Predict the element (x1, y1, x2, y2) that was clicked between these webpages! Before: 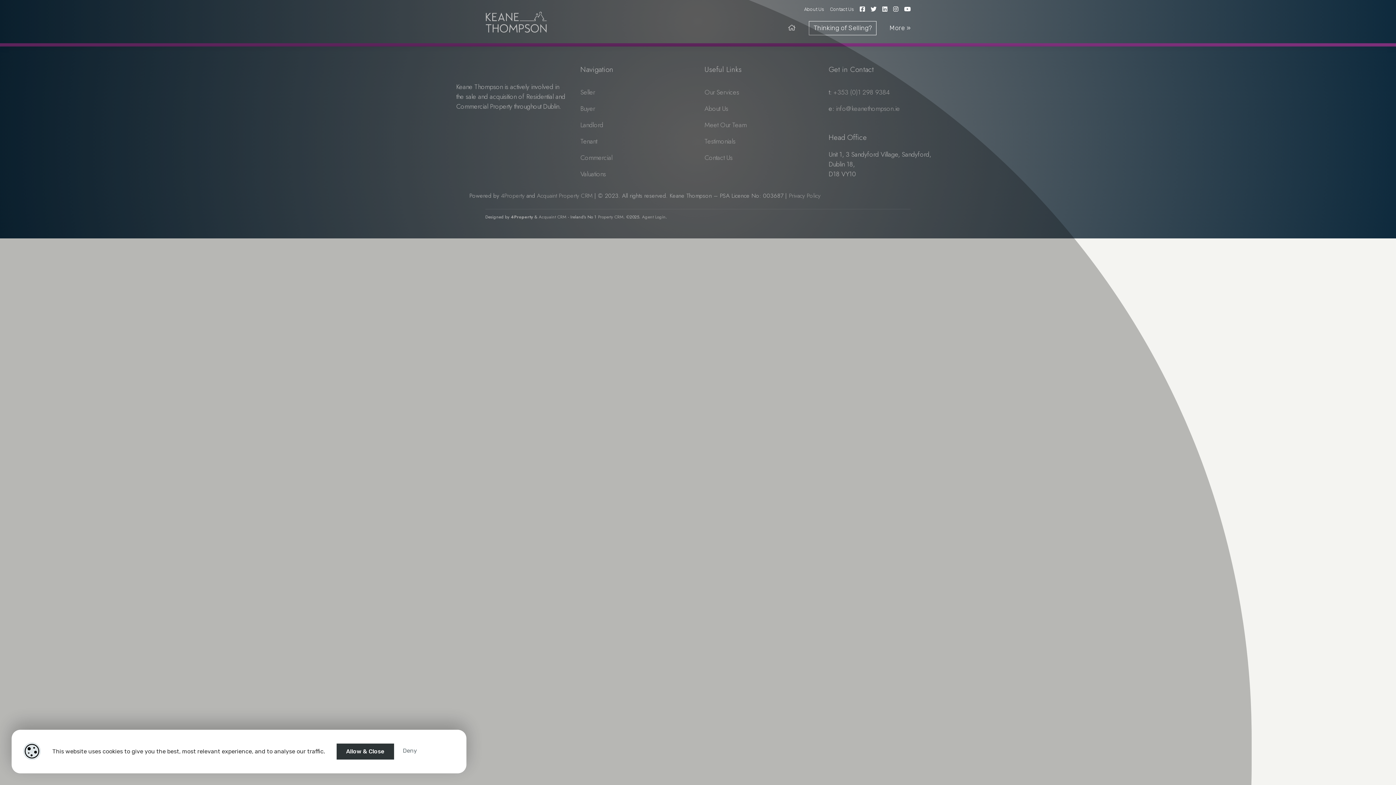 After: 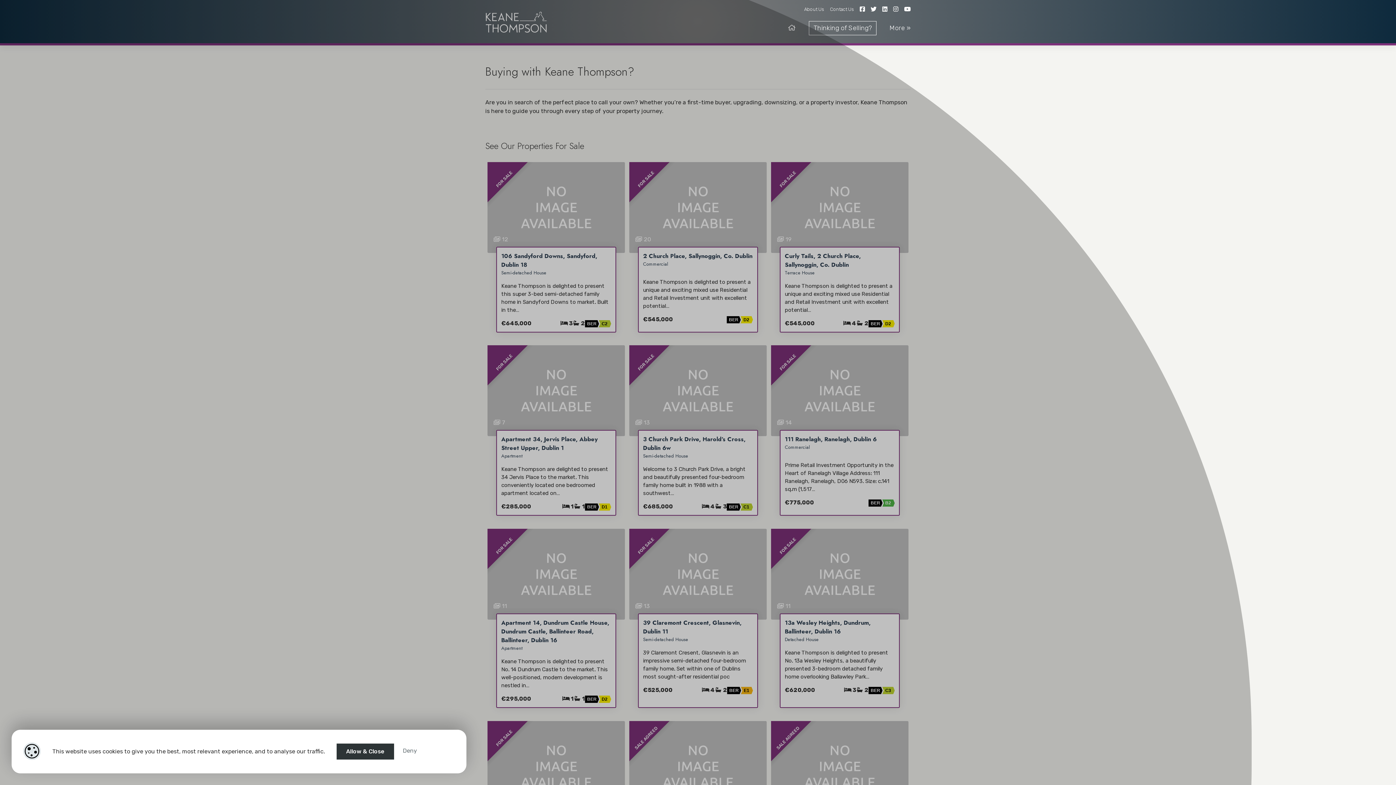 Action: bbox: (580, 104, 595, 113) label: Buyer